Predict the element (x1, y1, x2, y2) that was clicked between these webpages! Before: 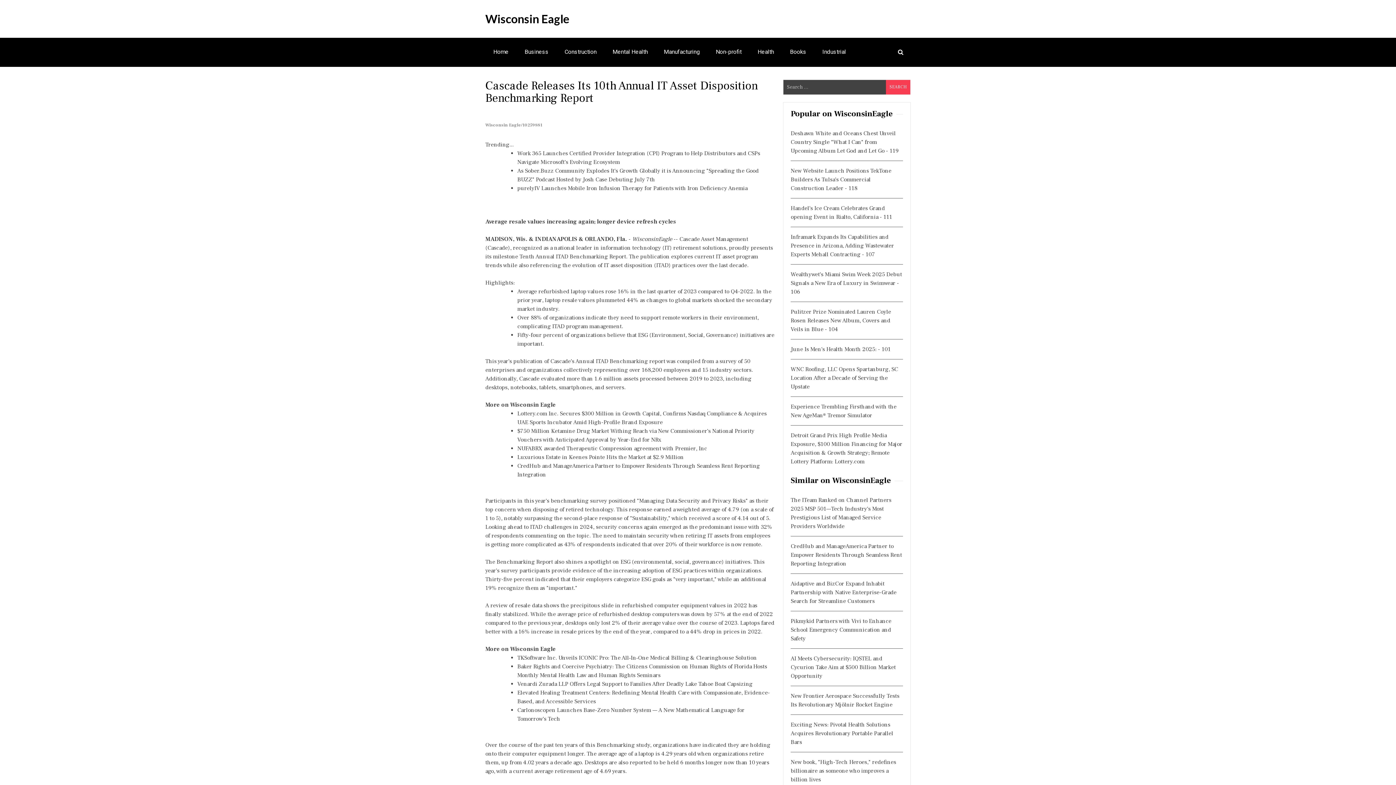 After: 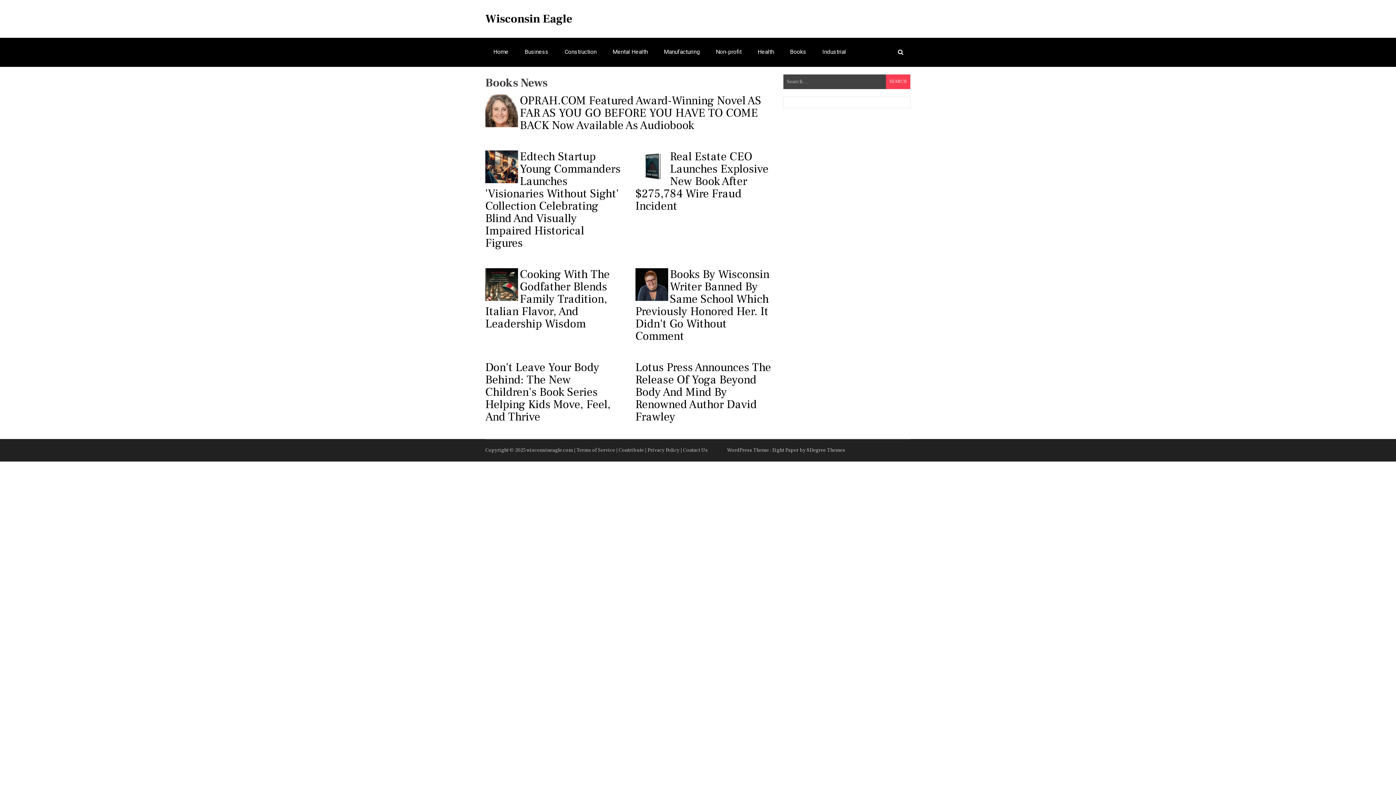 Action: label: Books bbox: (782, 37, 814, 66)